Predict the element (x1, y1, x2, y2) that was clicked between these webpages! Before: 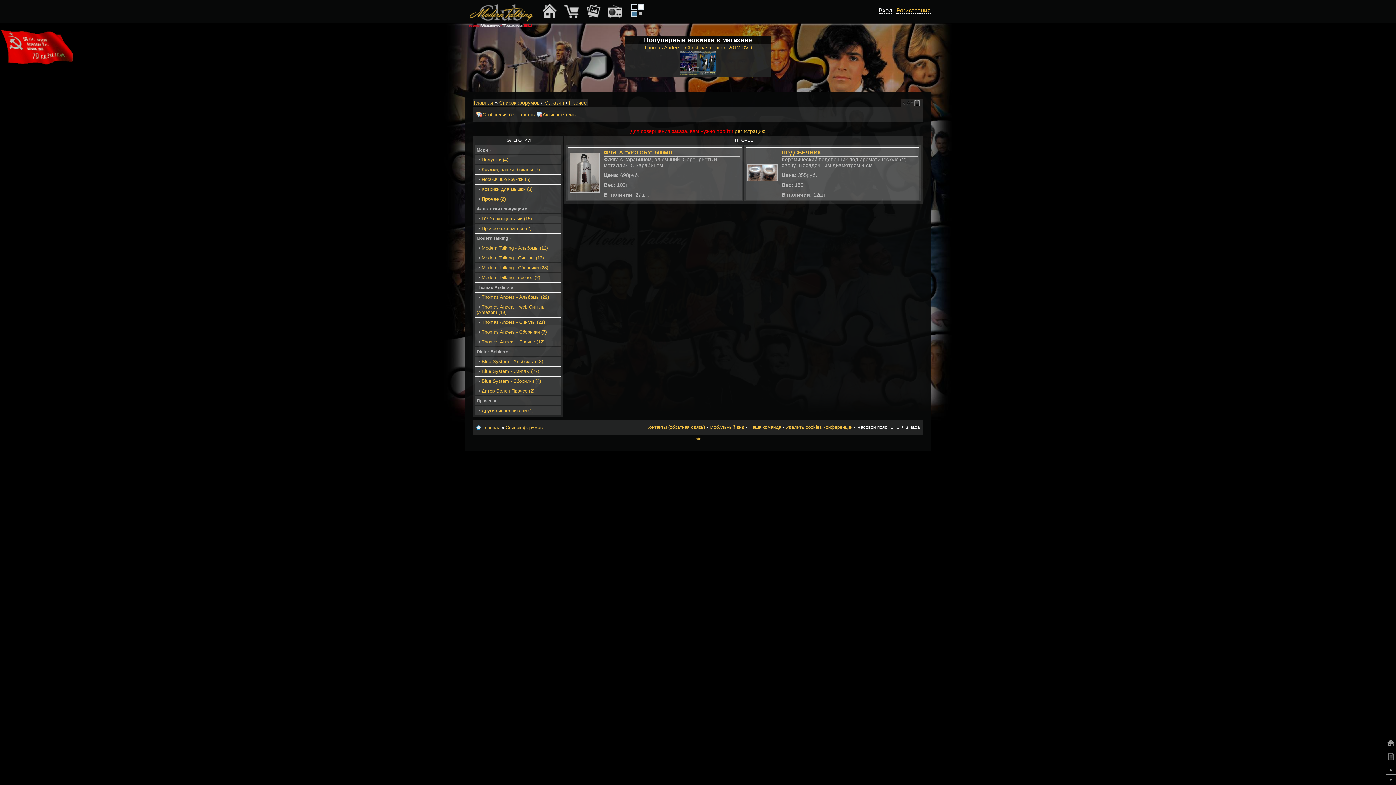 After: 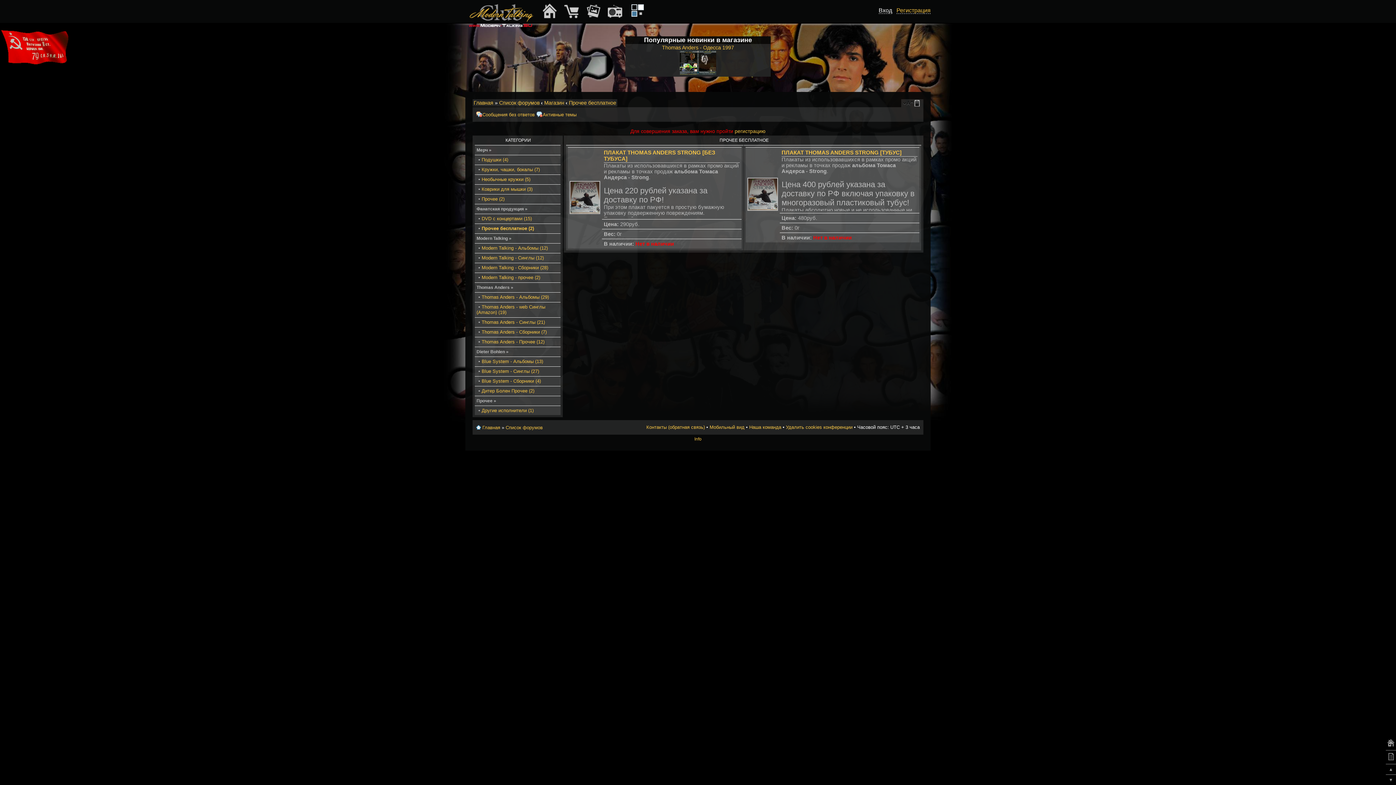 Action: bbox: (481, 225, 531, 231) label: Прочее бесплатное (2)